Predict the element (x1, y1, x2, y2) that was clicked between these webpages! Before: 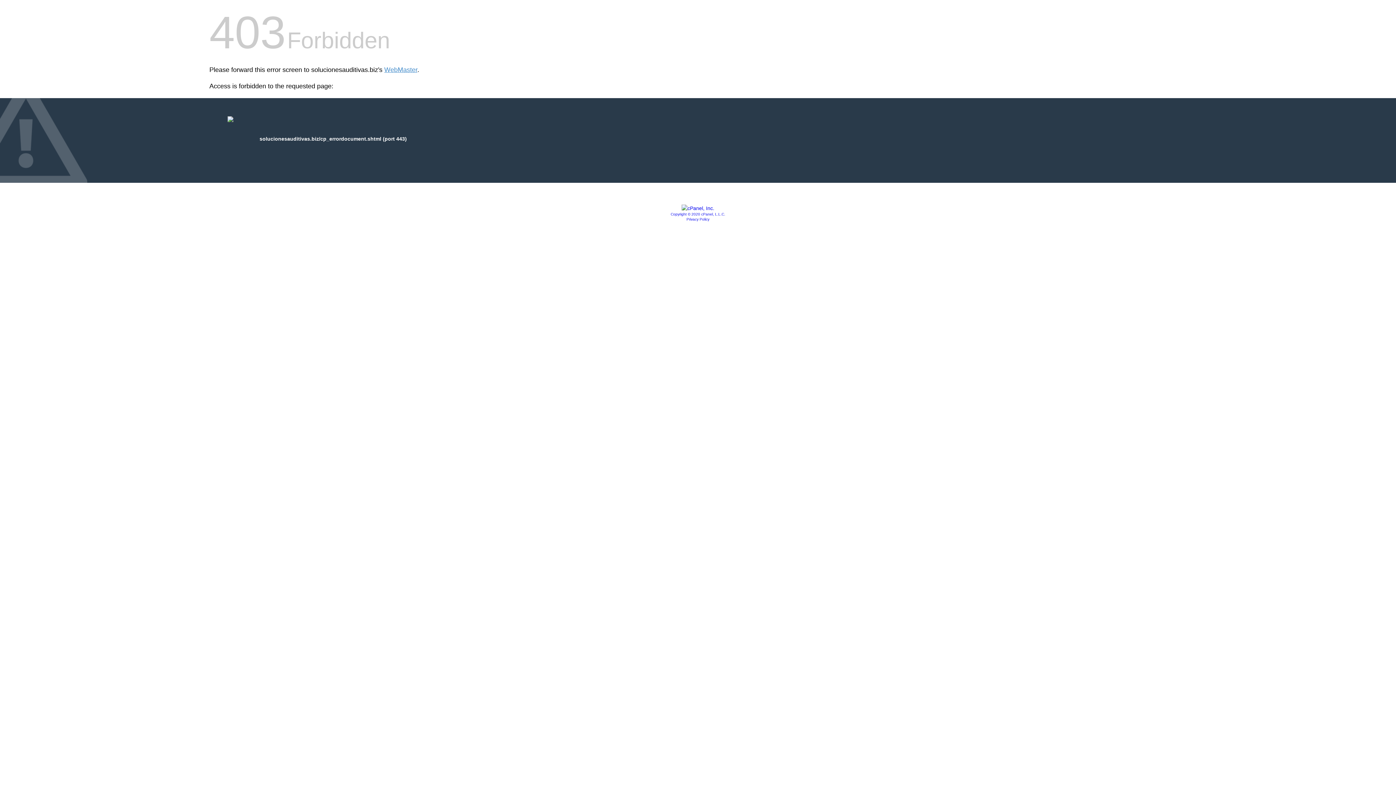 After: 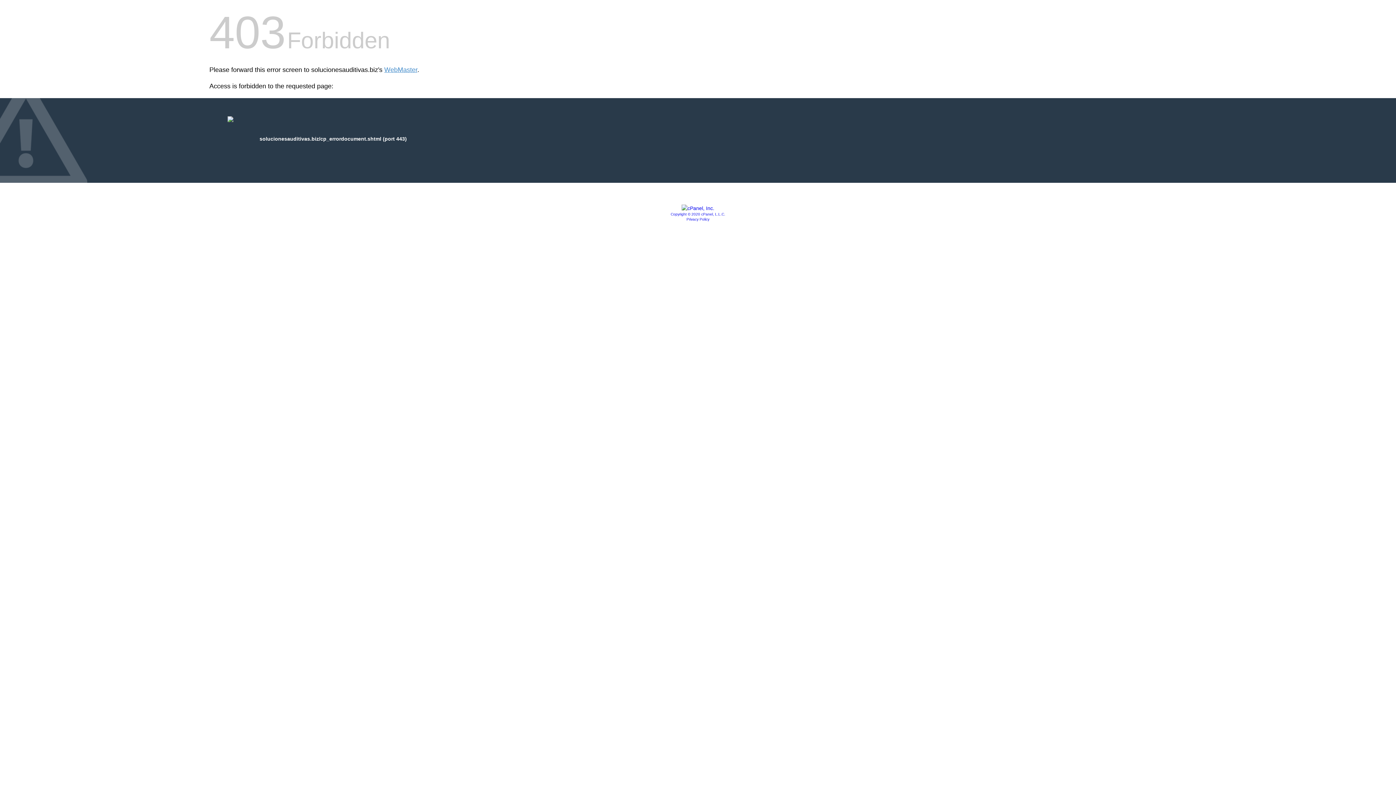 Action: bbox: (686, 217, 709, 221) label: Privacy Policy